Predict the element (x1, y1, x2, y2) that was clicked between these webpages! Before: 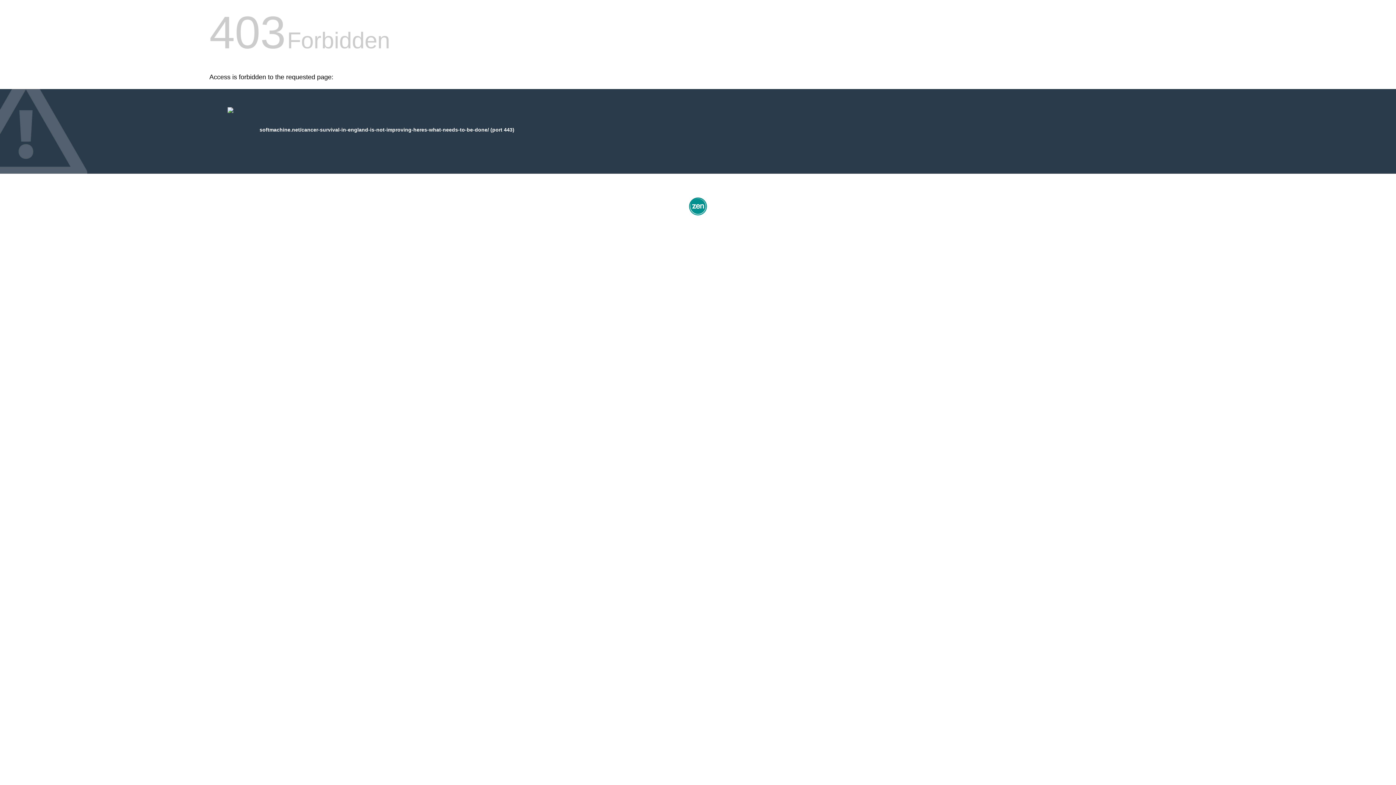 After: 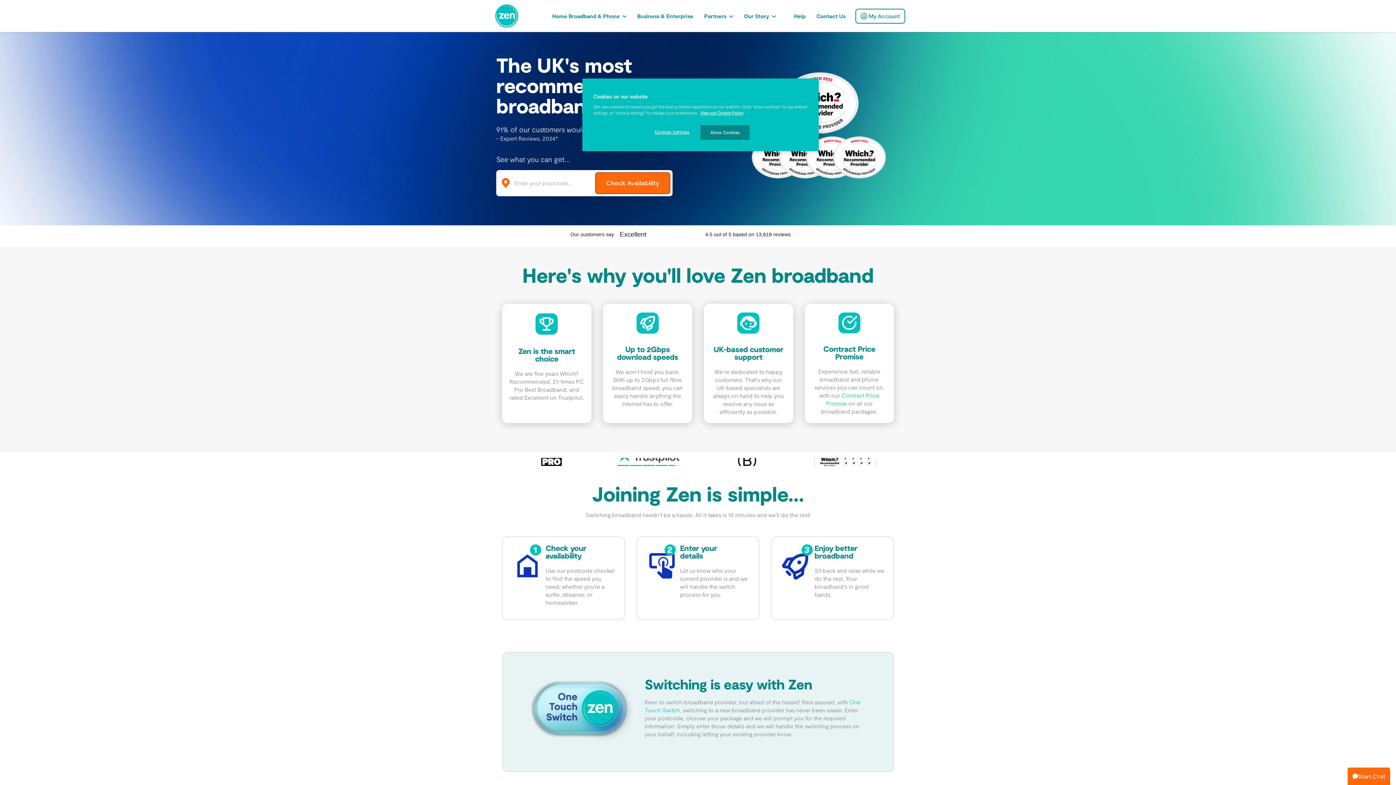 Action: bbox: (687, 212, 709, 218)